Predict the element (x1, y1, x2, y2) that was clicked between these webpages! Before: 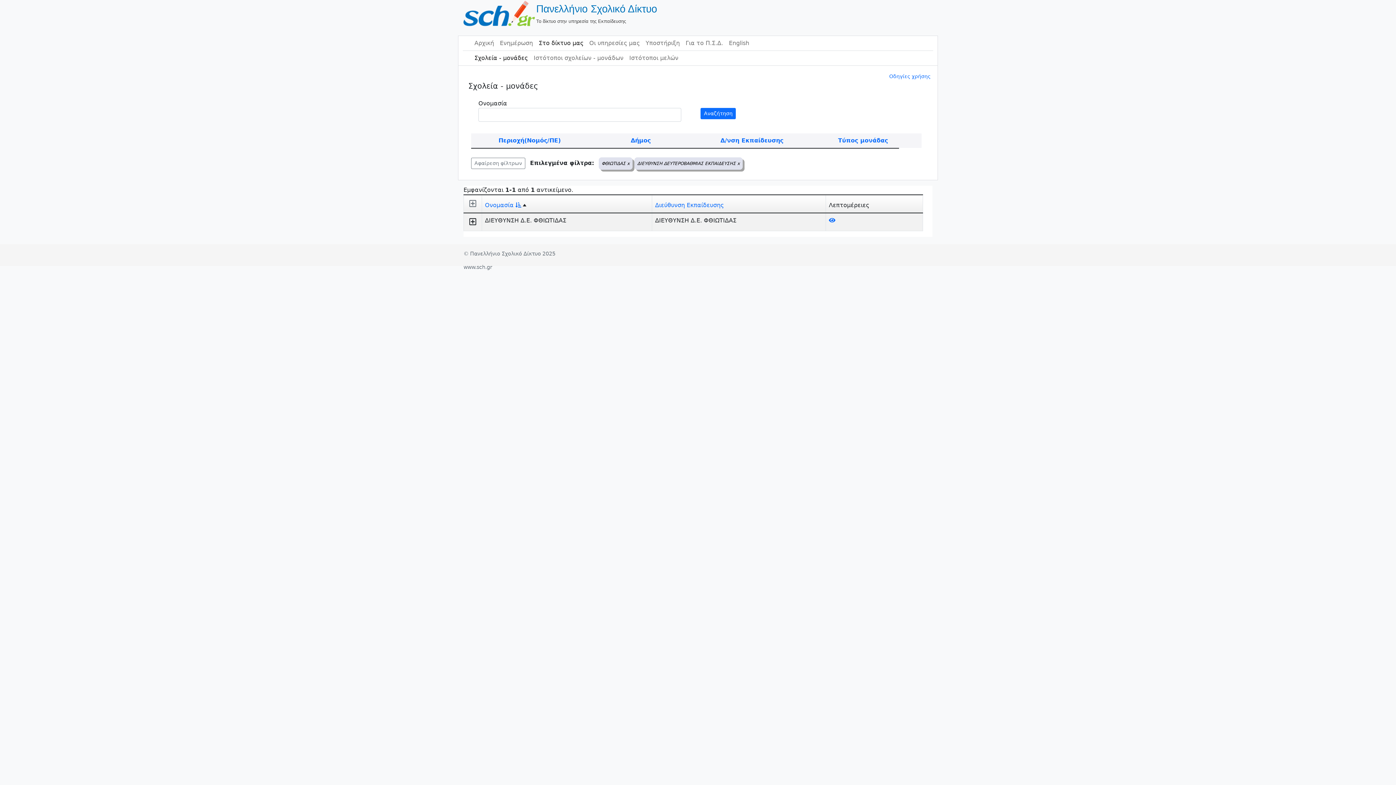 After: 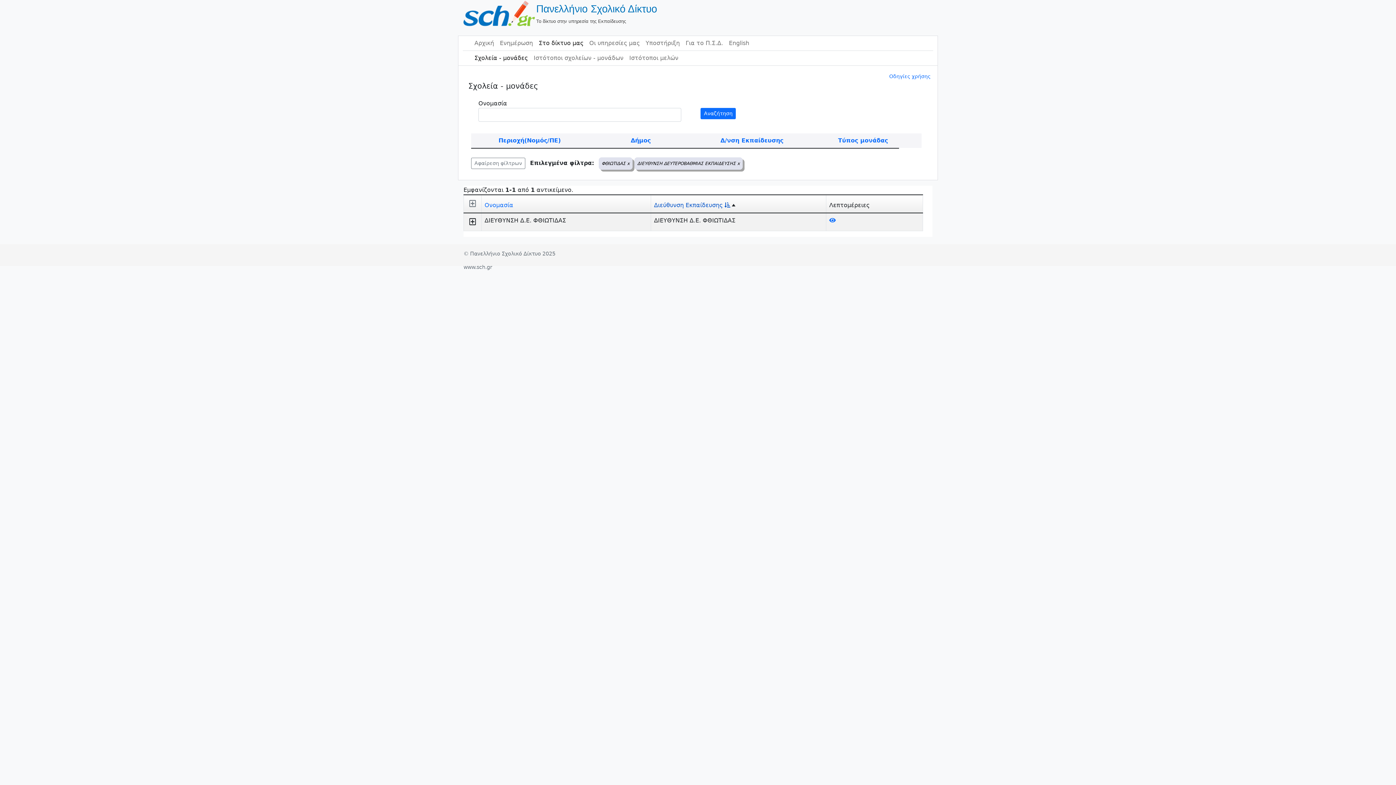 Action: bbox: (655, 201, 724, 208) label: Διεύθυνση Εκπαίδευσης